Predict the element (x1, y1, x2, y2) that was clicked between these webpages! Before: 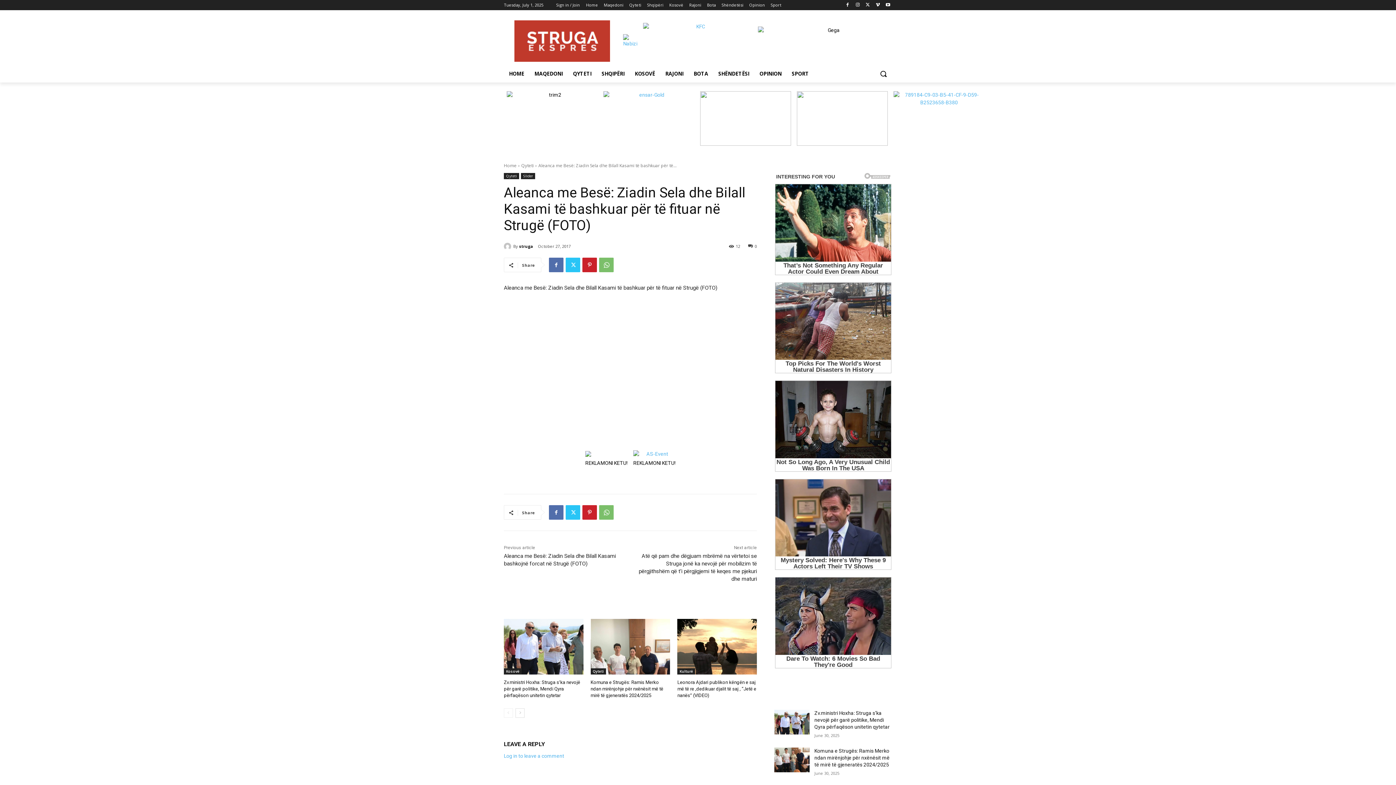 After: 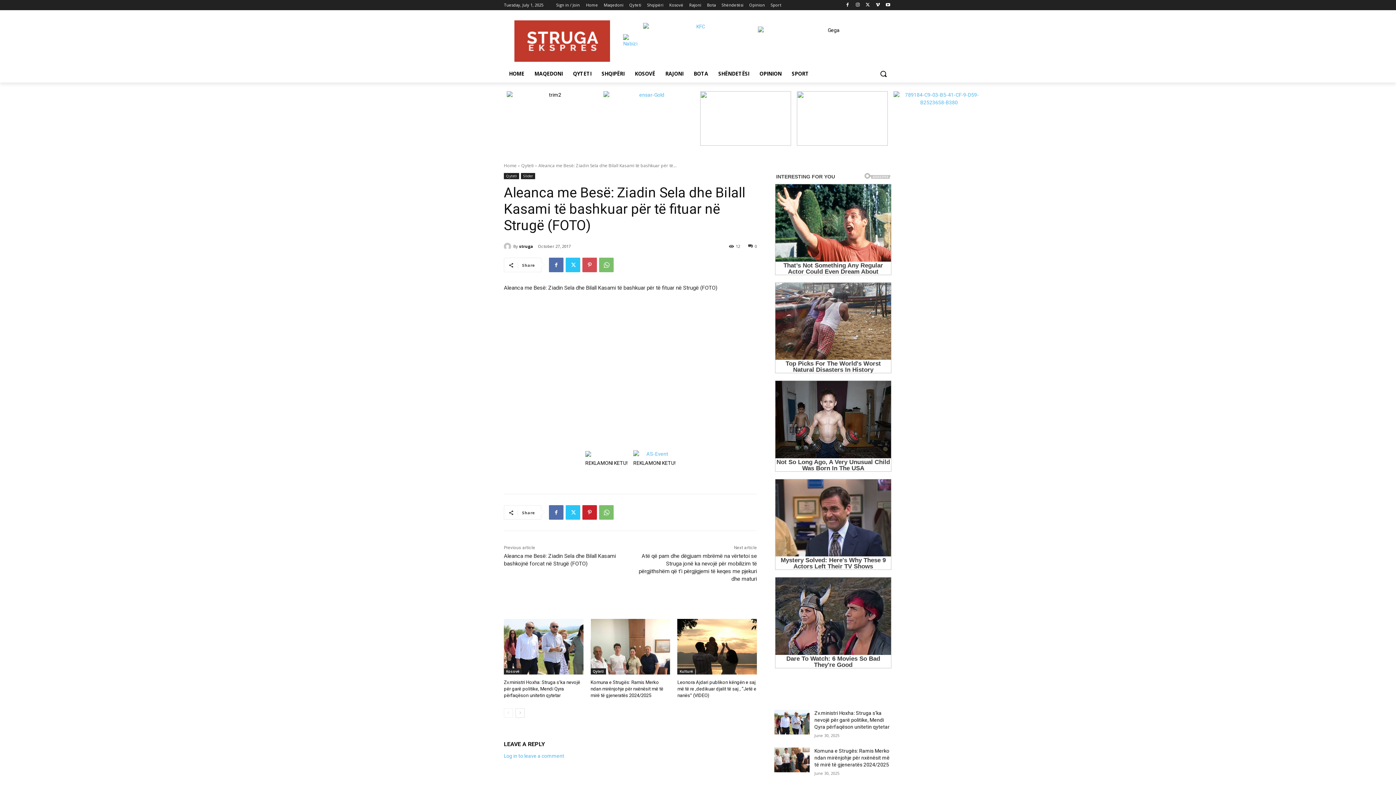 Action: bbox: (582, 257, 597, 272)